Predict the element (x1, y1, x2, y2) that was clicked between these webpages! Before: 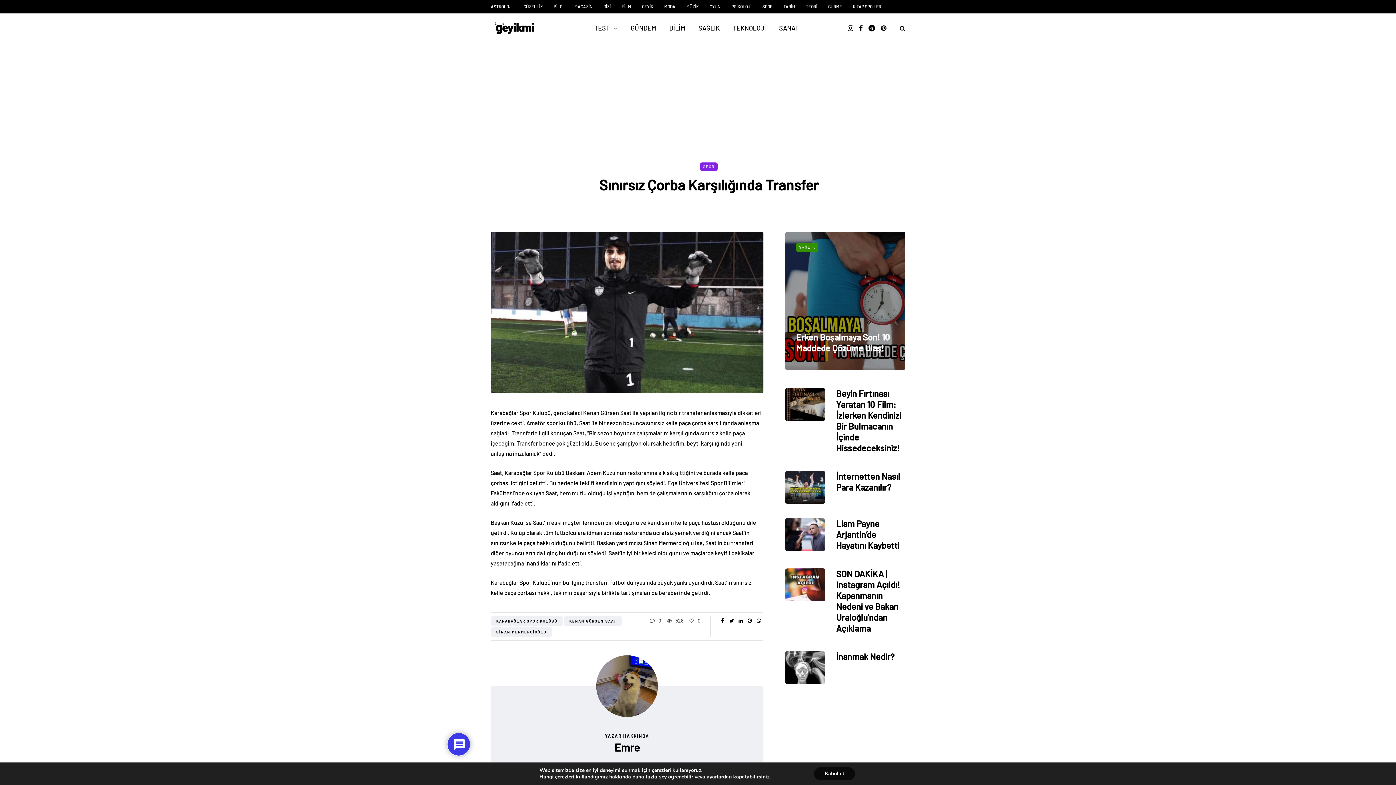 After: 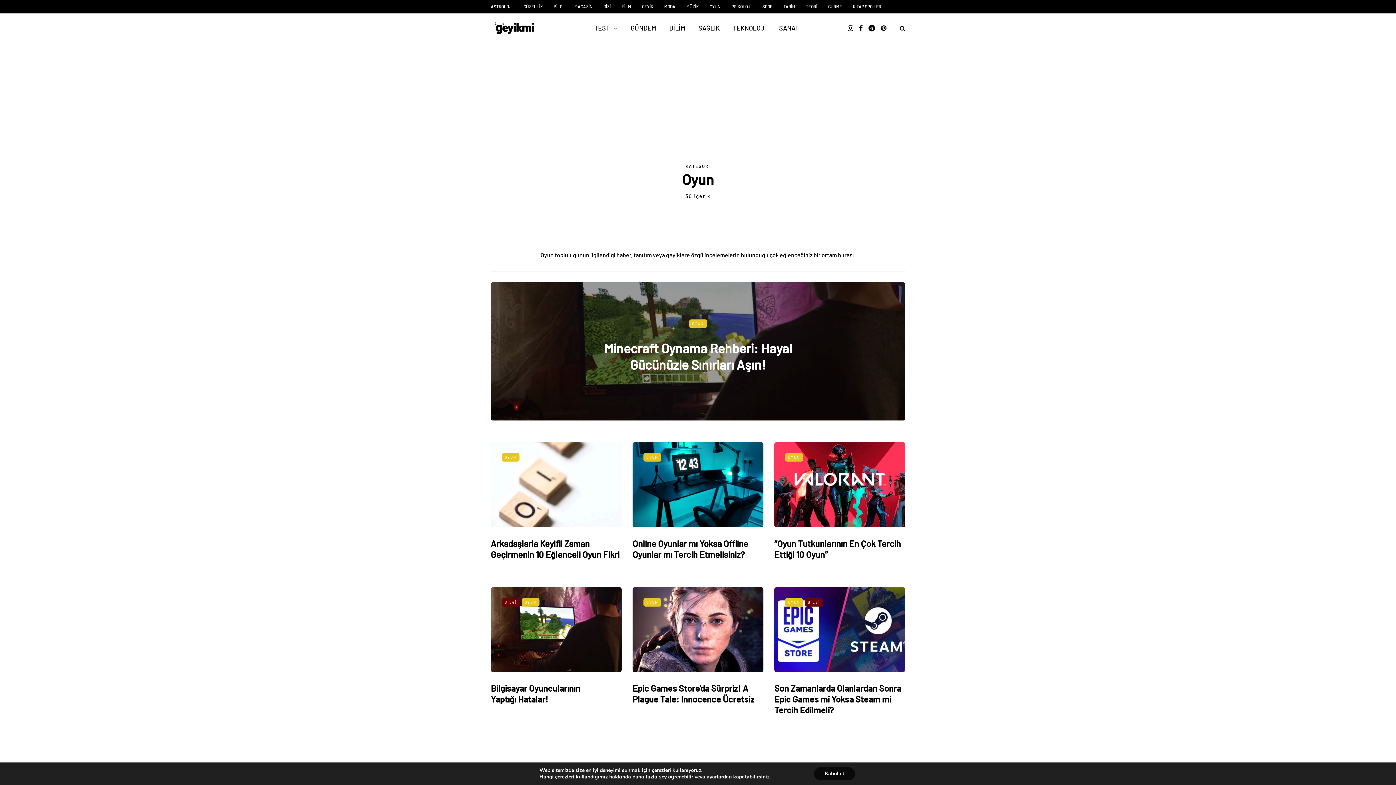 Action: label: OYUN bbox: (704, 0, 726, 13)